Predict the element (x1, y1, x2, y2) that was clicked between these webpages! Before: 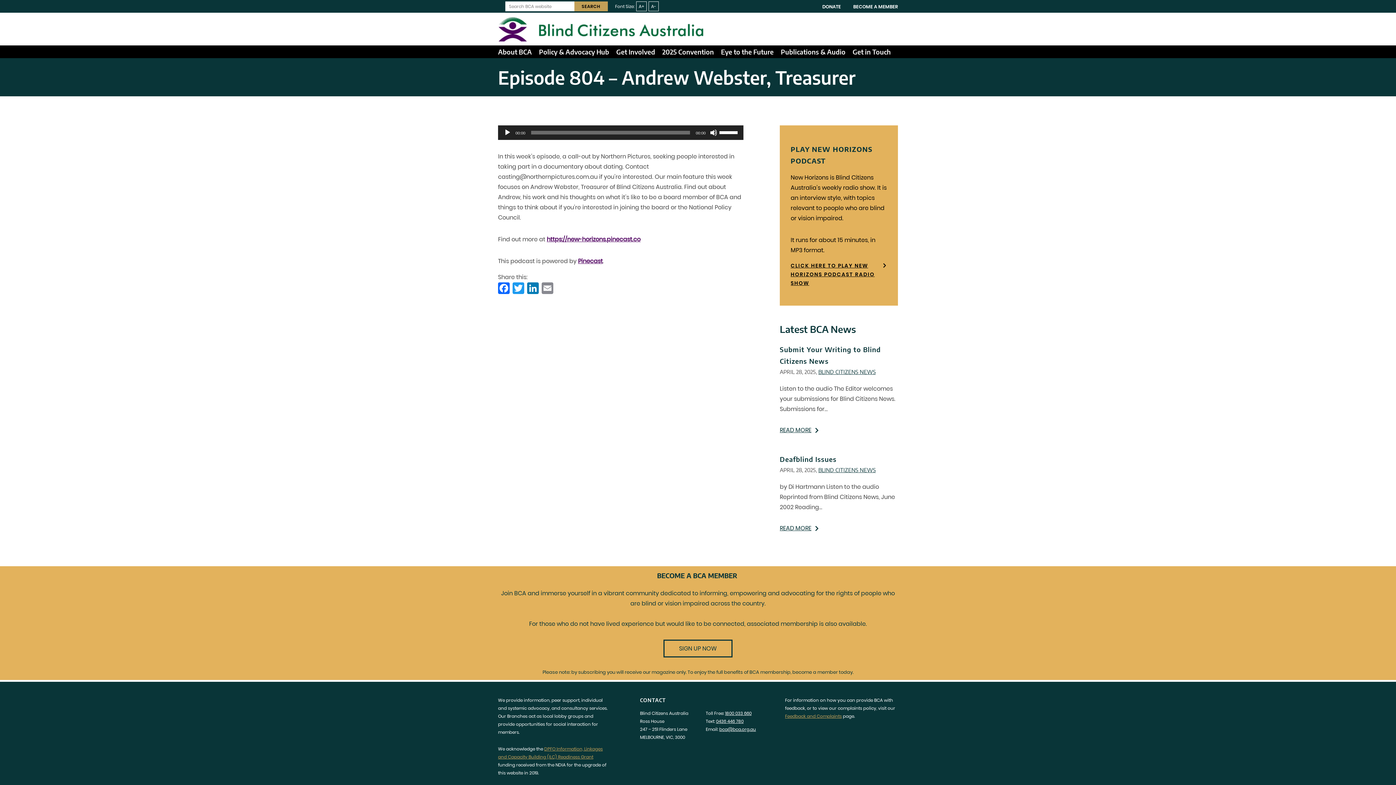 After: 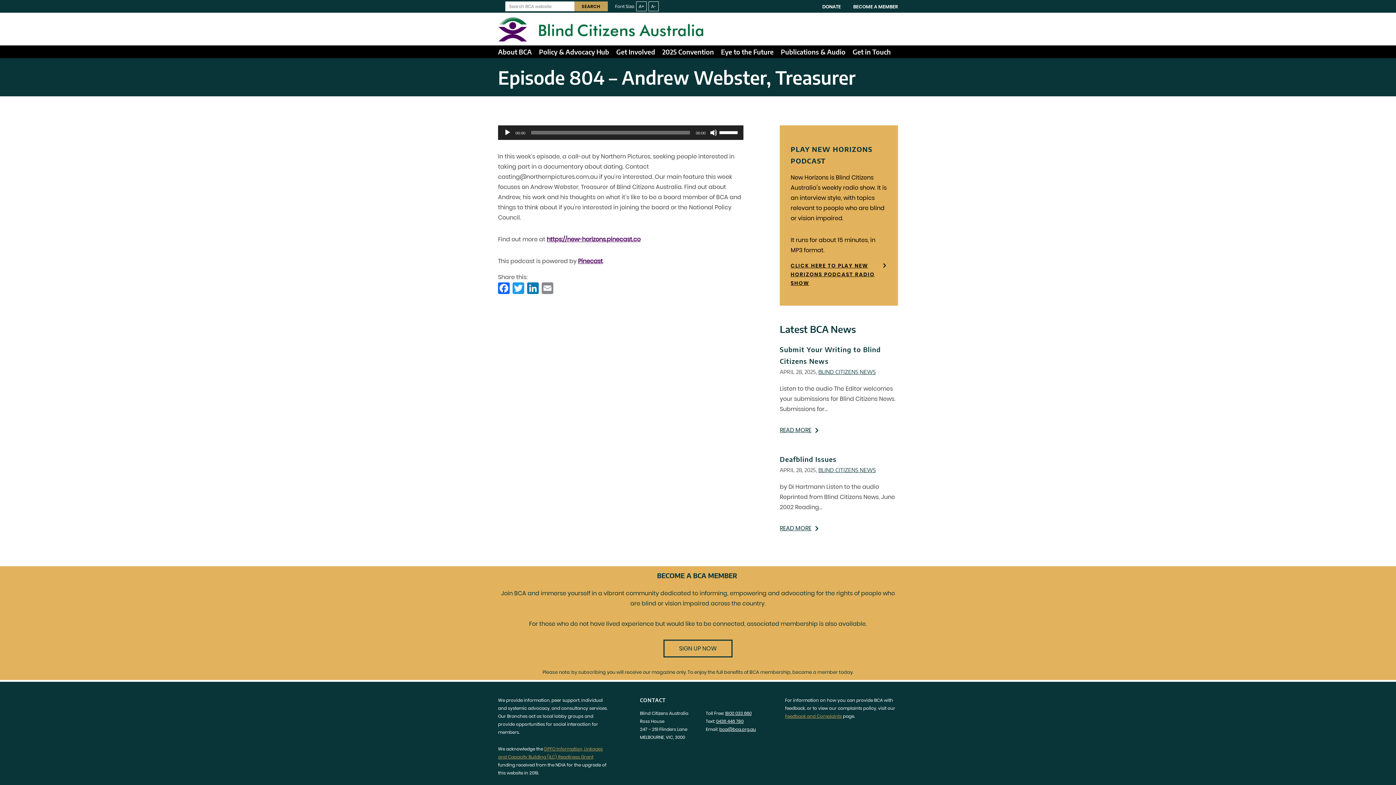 Action: bbox: (716, 718, 743, 724) label: 0436 446 780